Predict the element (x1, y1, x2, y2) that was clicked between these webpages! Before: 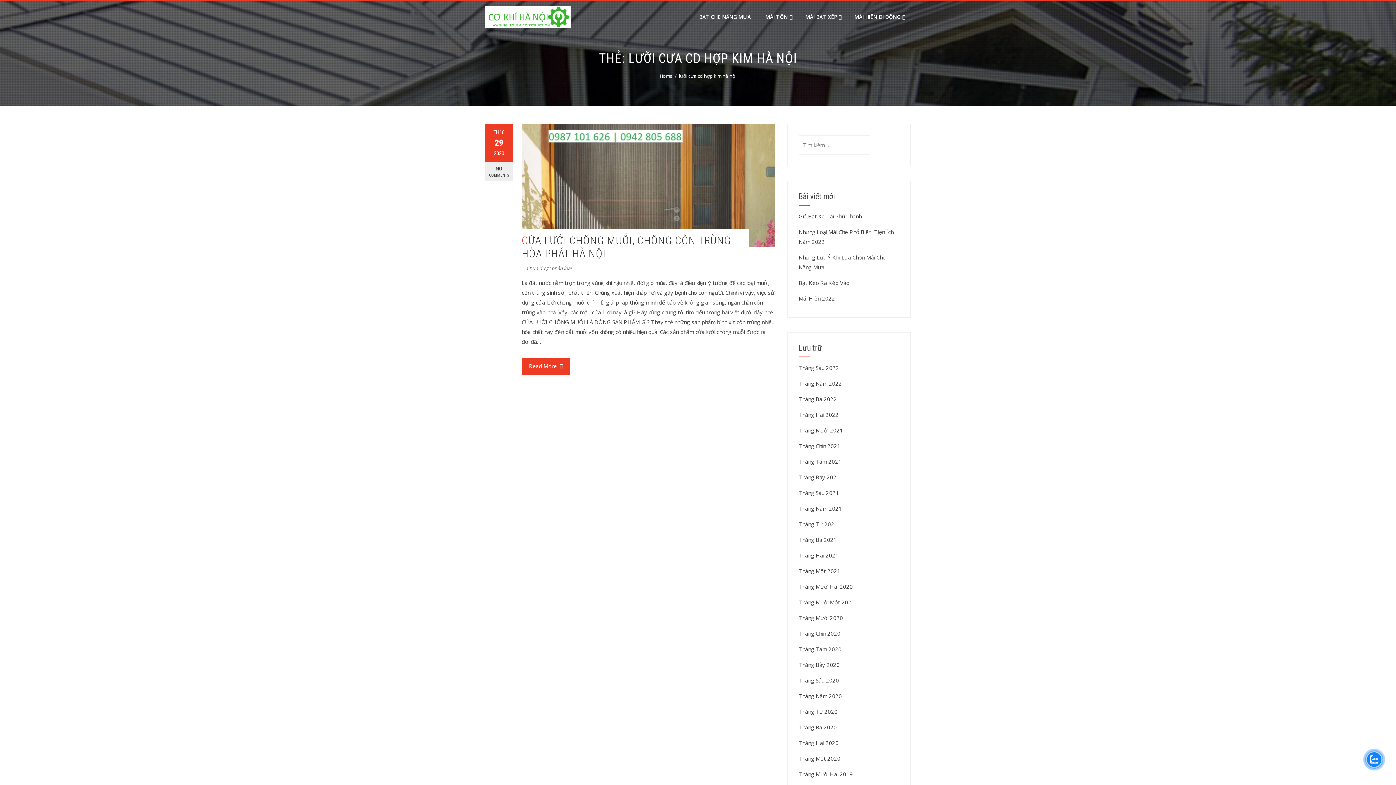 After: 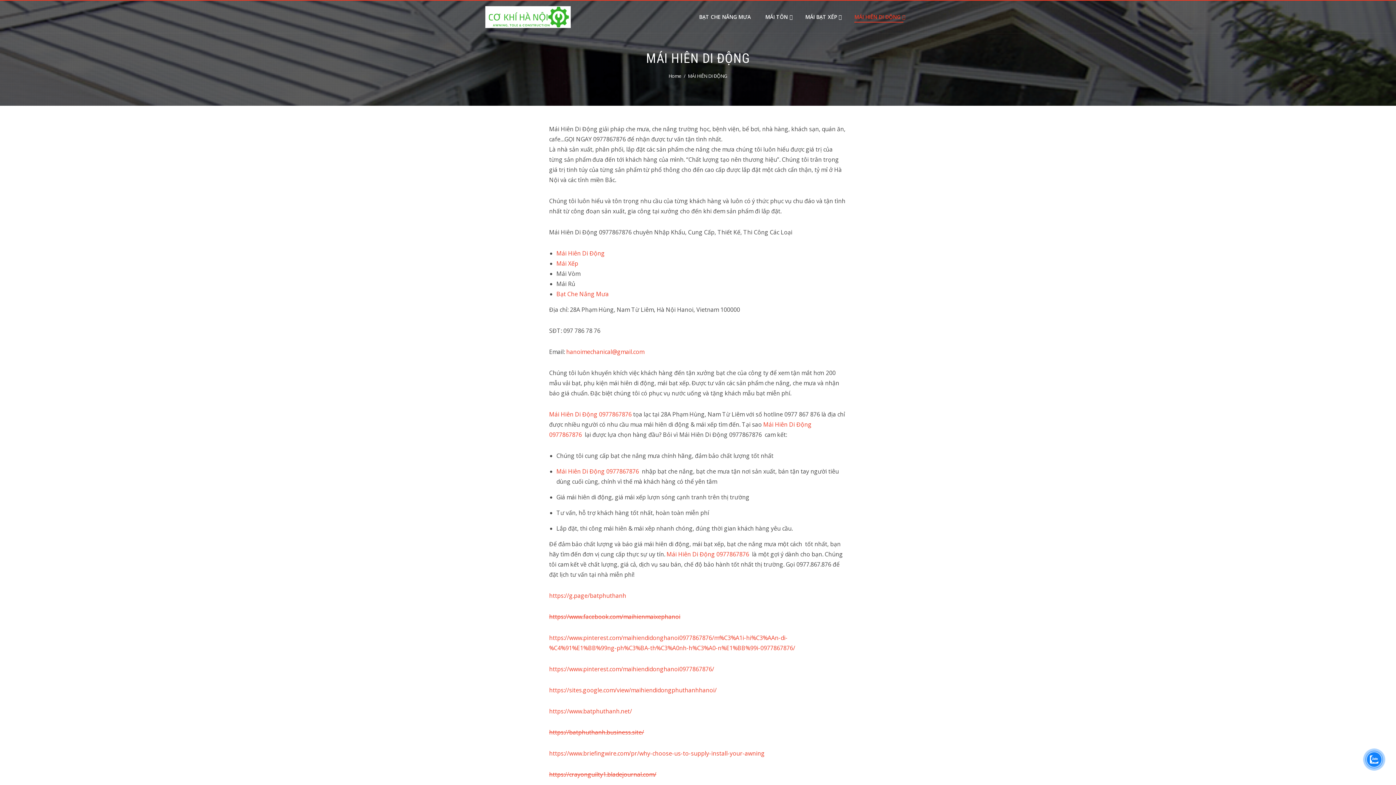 Action: label: MÁI HIÊN DI ĐỘNG bbox: (847, 0, 910, 33)